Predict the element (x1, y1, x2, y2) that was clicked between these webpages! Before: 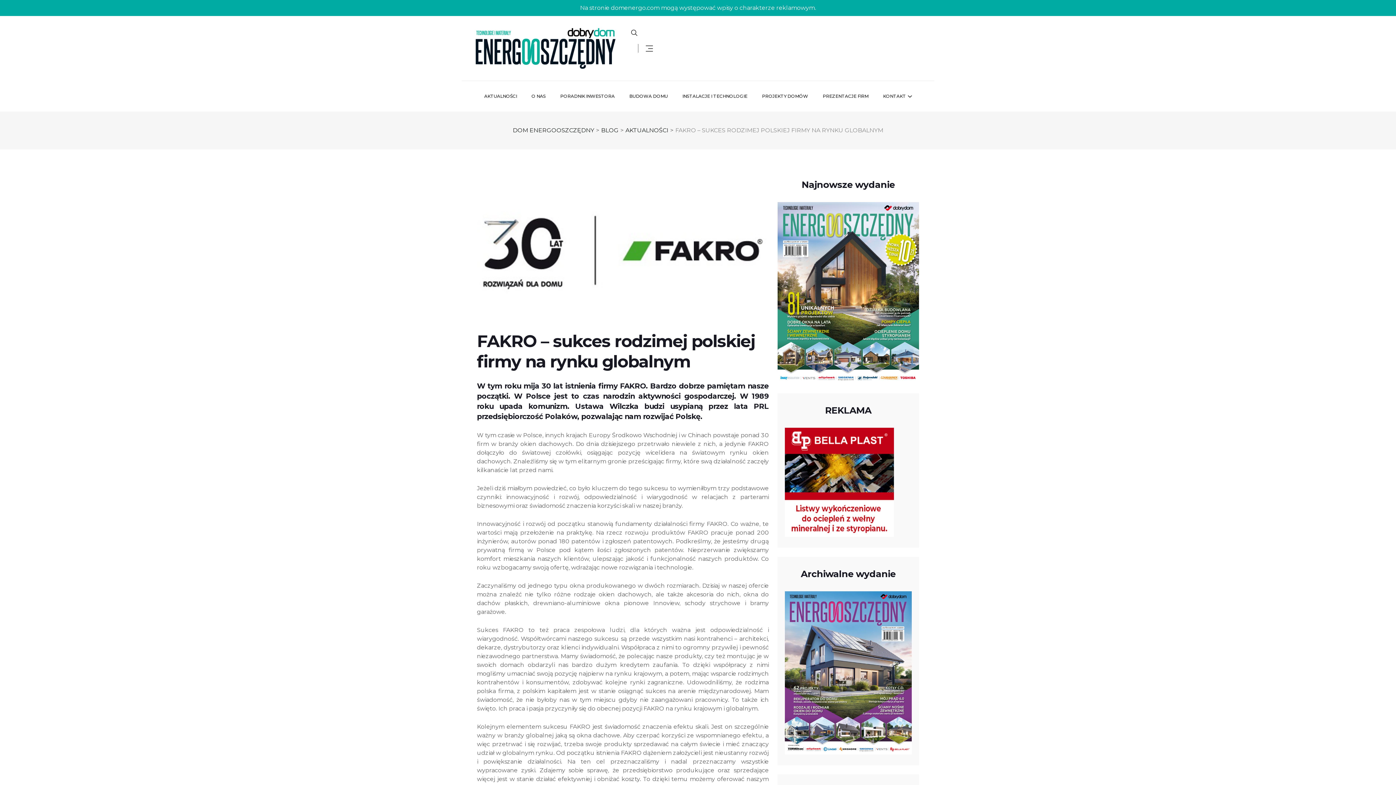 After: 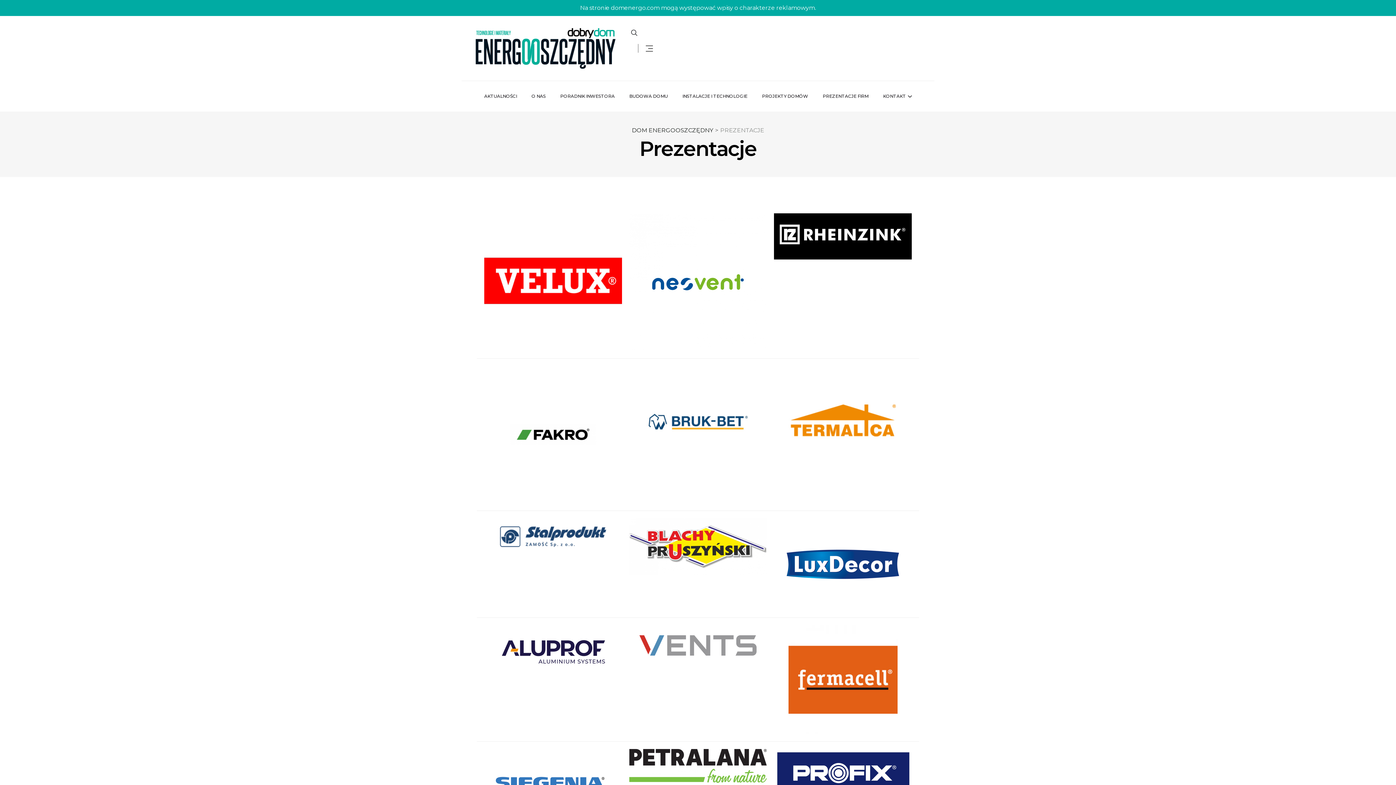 Action: bbox: (822, 92, 874, 100) label: PREZENTACJE FIRM